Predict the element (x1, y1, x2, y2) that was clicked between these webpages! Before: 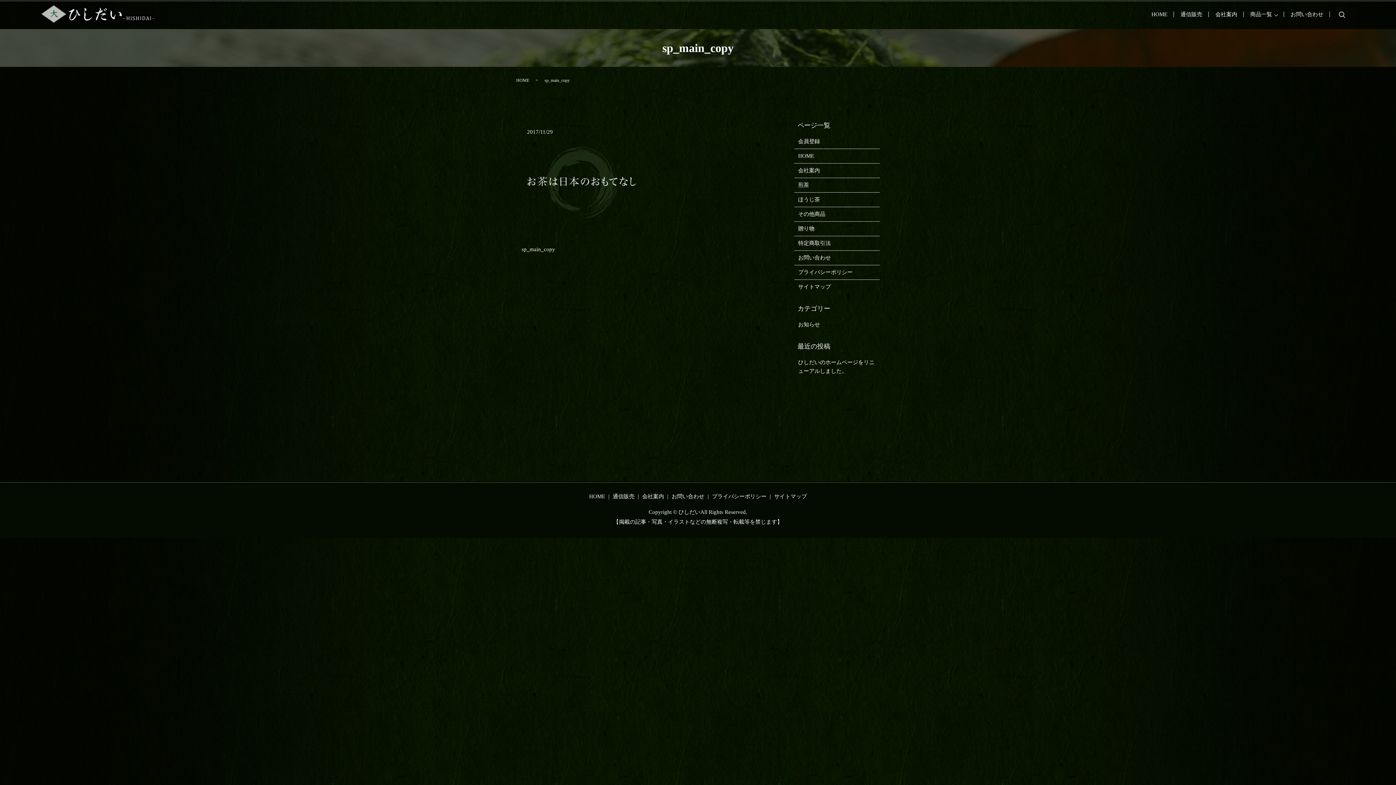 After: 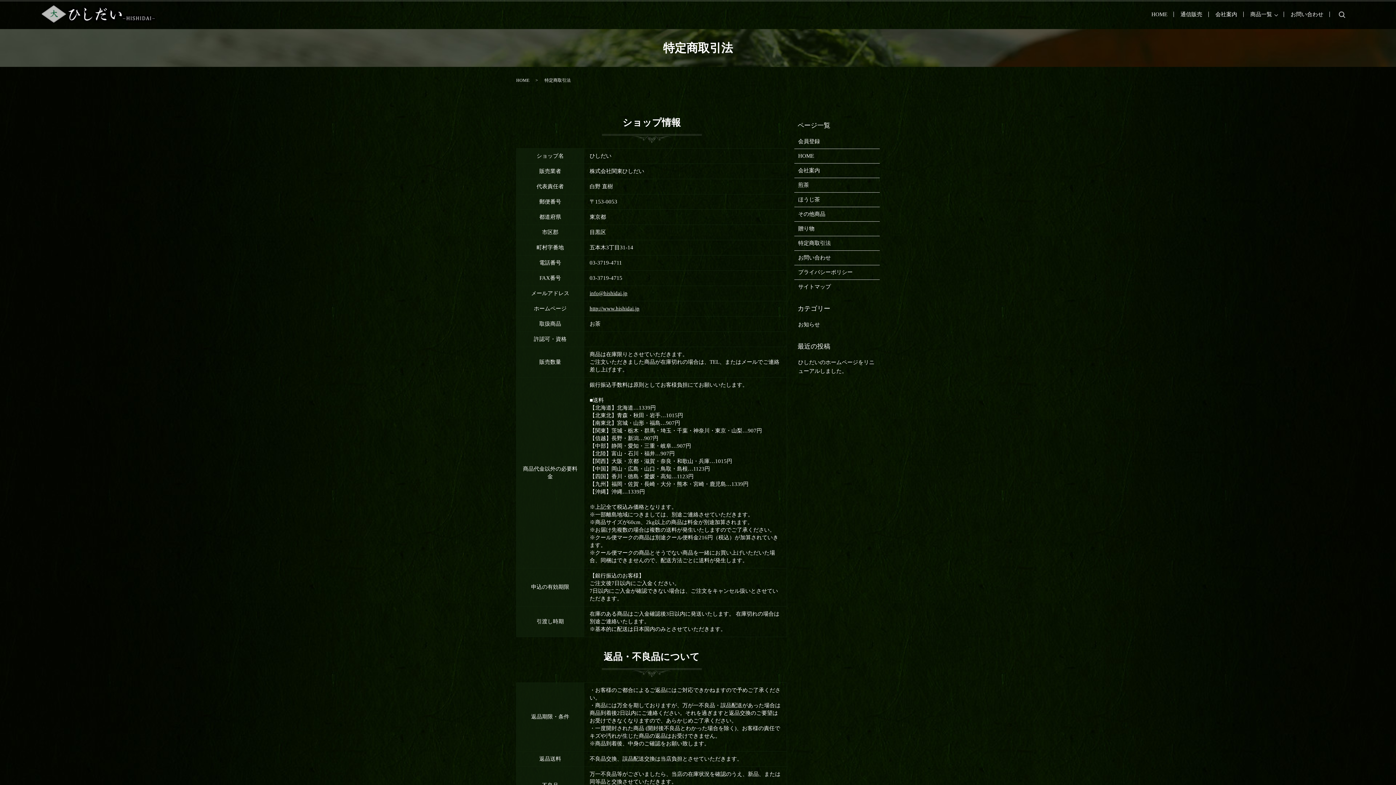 Action: label: 特定商取引法 bbox: (798, 239, 876, 247)